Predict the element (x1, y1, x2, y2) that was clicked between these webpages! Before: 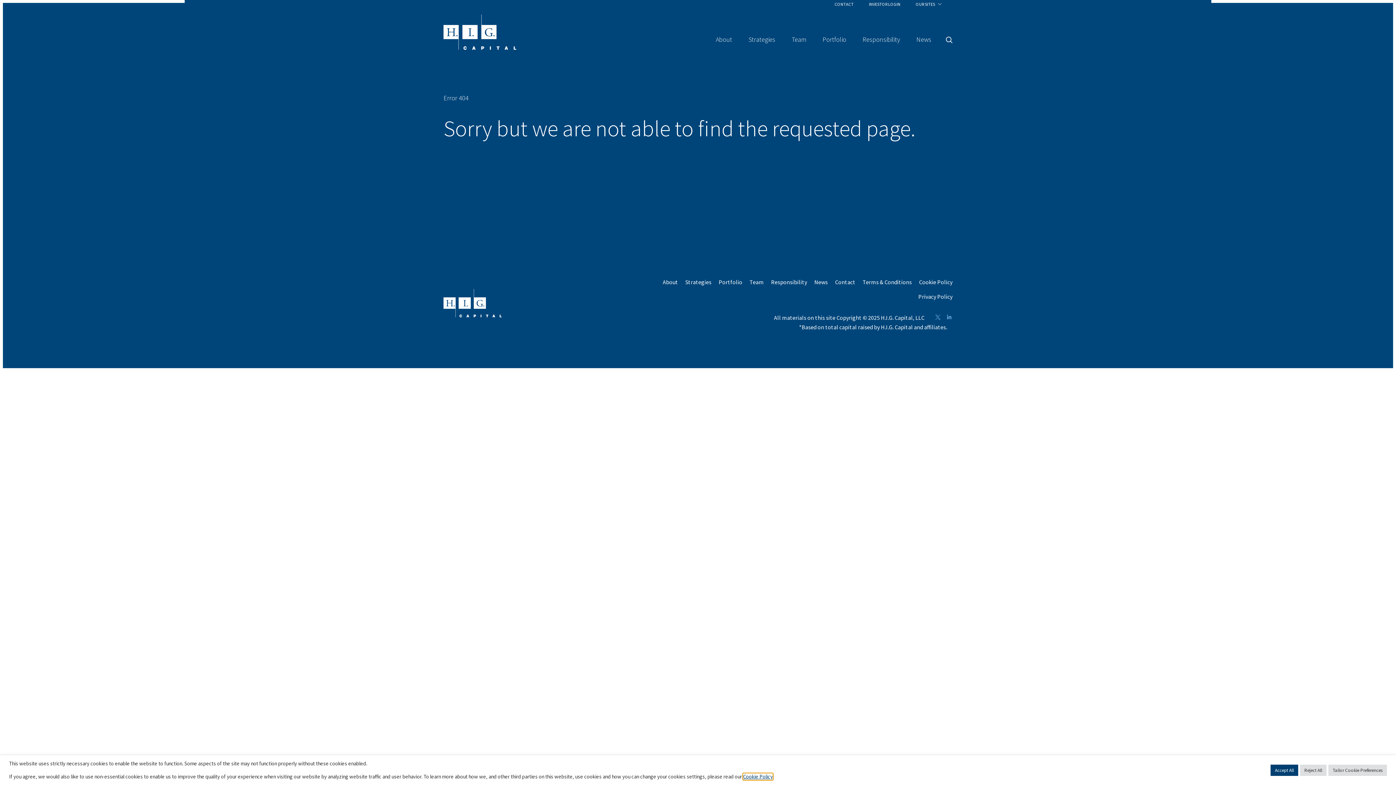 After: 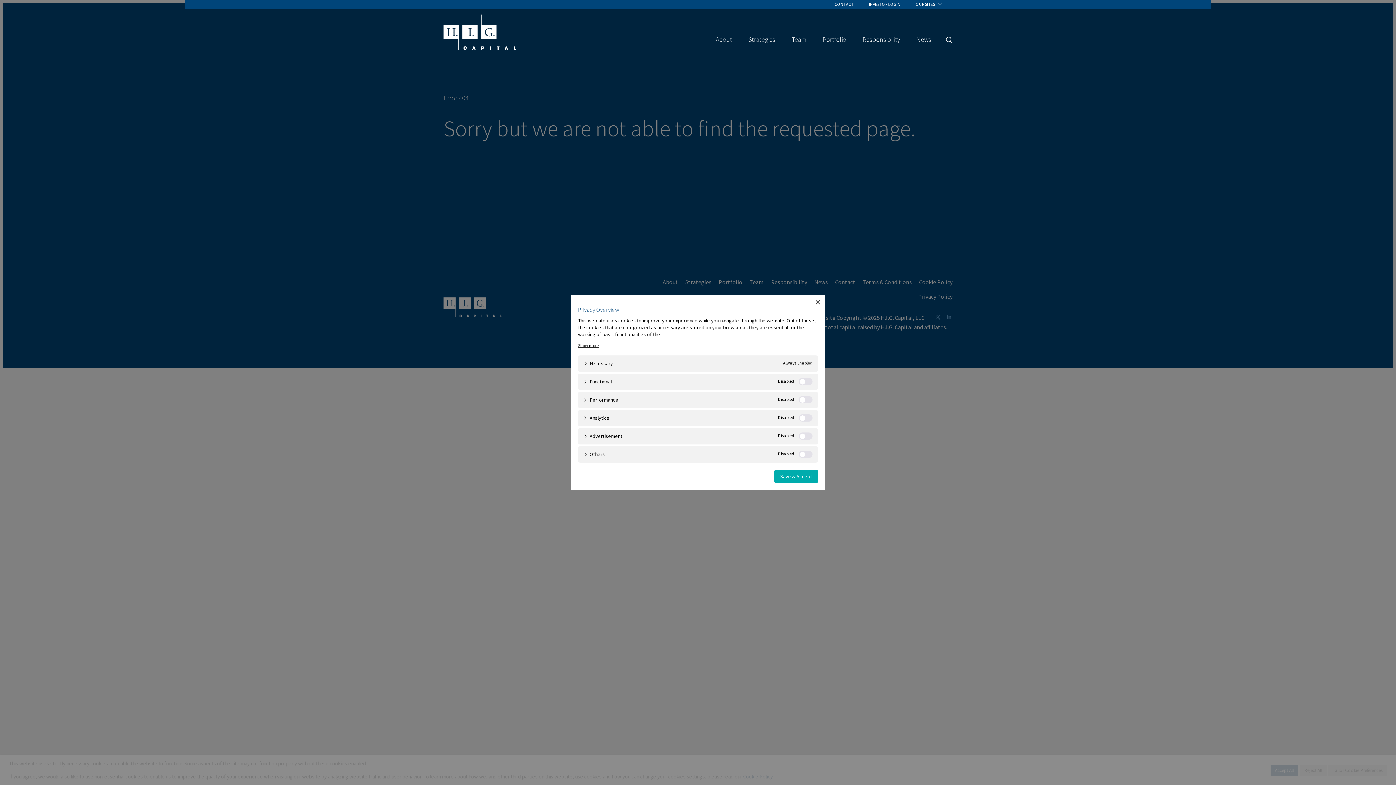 Action: label: Tailor Cookie Preferences bbox: (1328, 764, 1387, 776)